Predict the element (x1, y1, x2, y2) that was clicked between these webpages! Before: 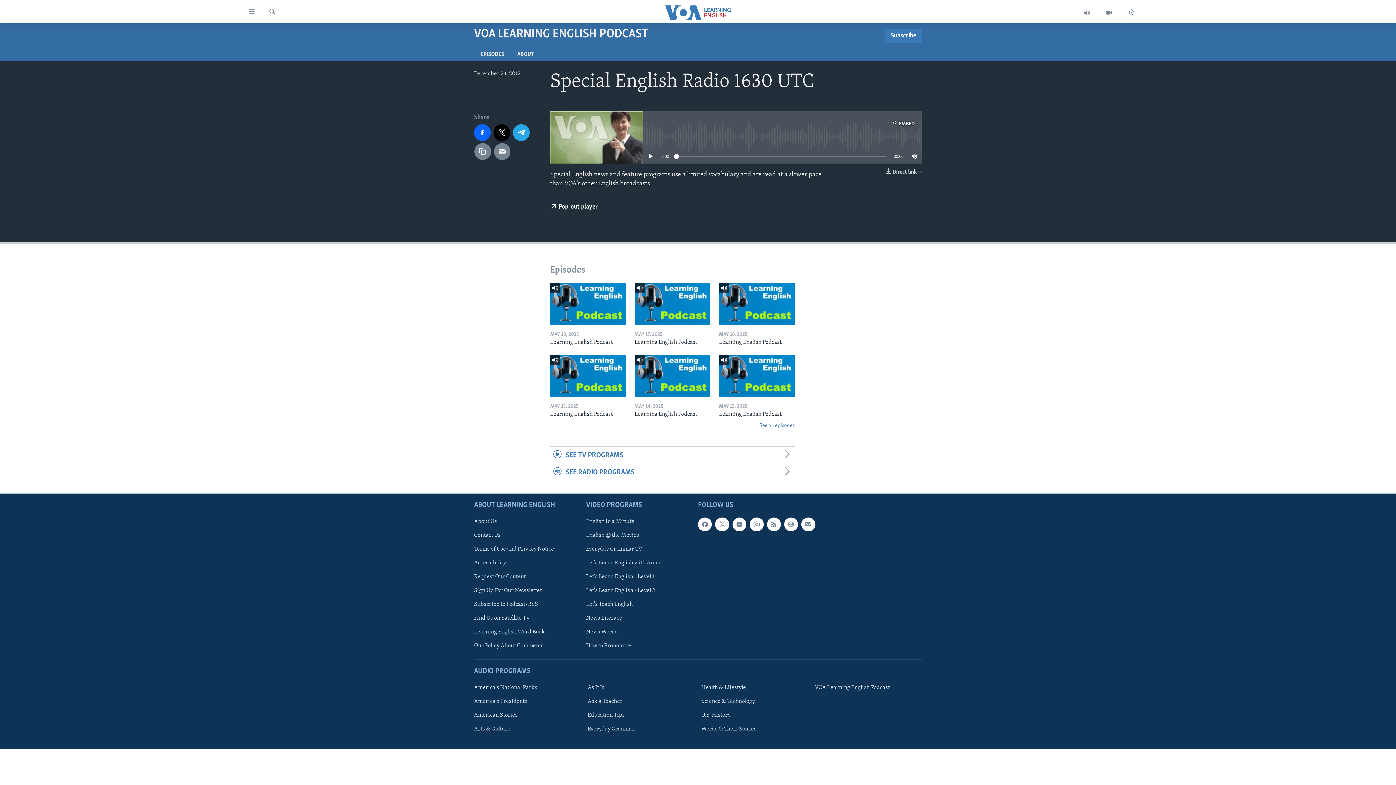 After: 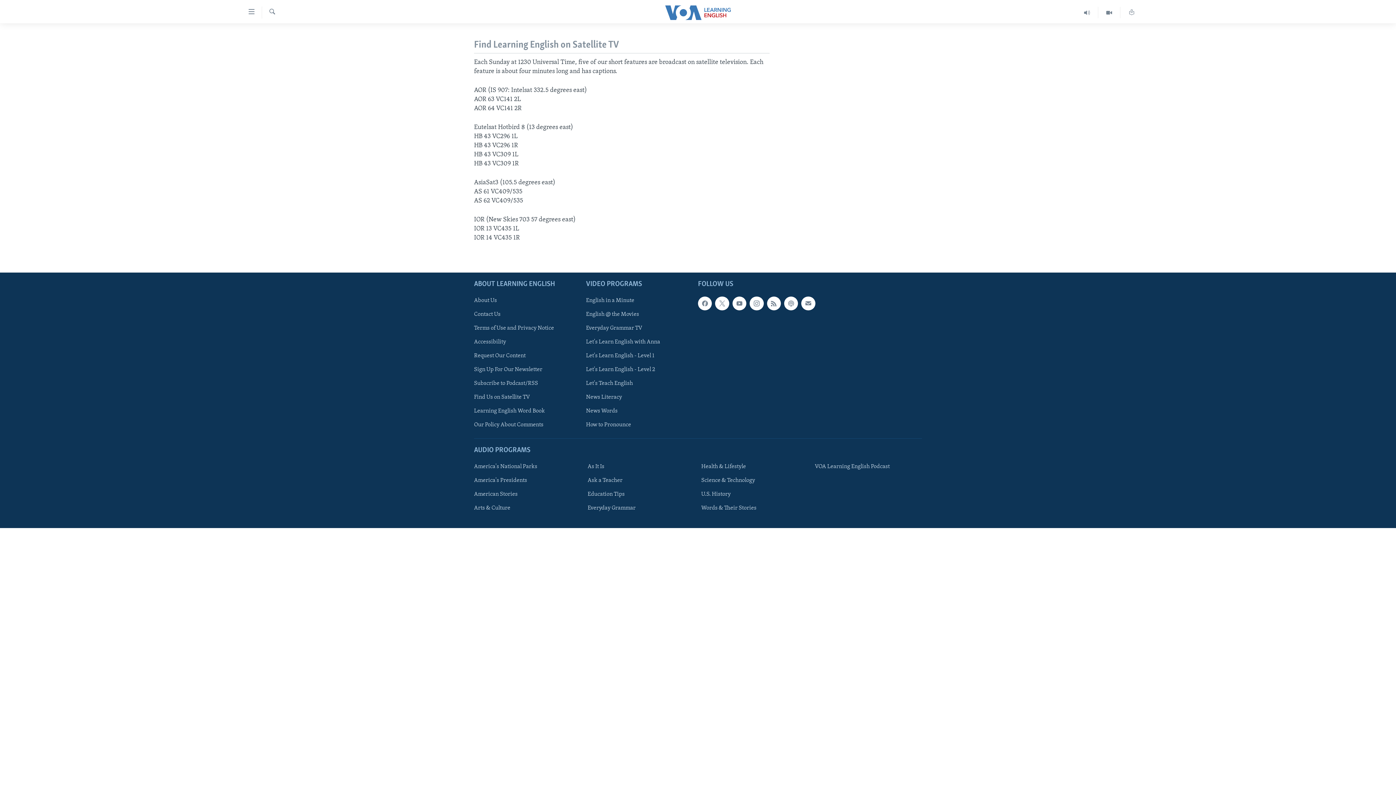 Action: label: Find Us on Satellite TV bbox: (474, 614, 581, 622)